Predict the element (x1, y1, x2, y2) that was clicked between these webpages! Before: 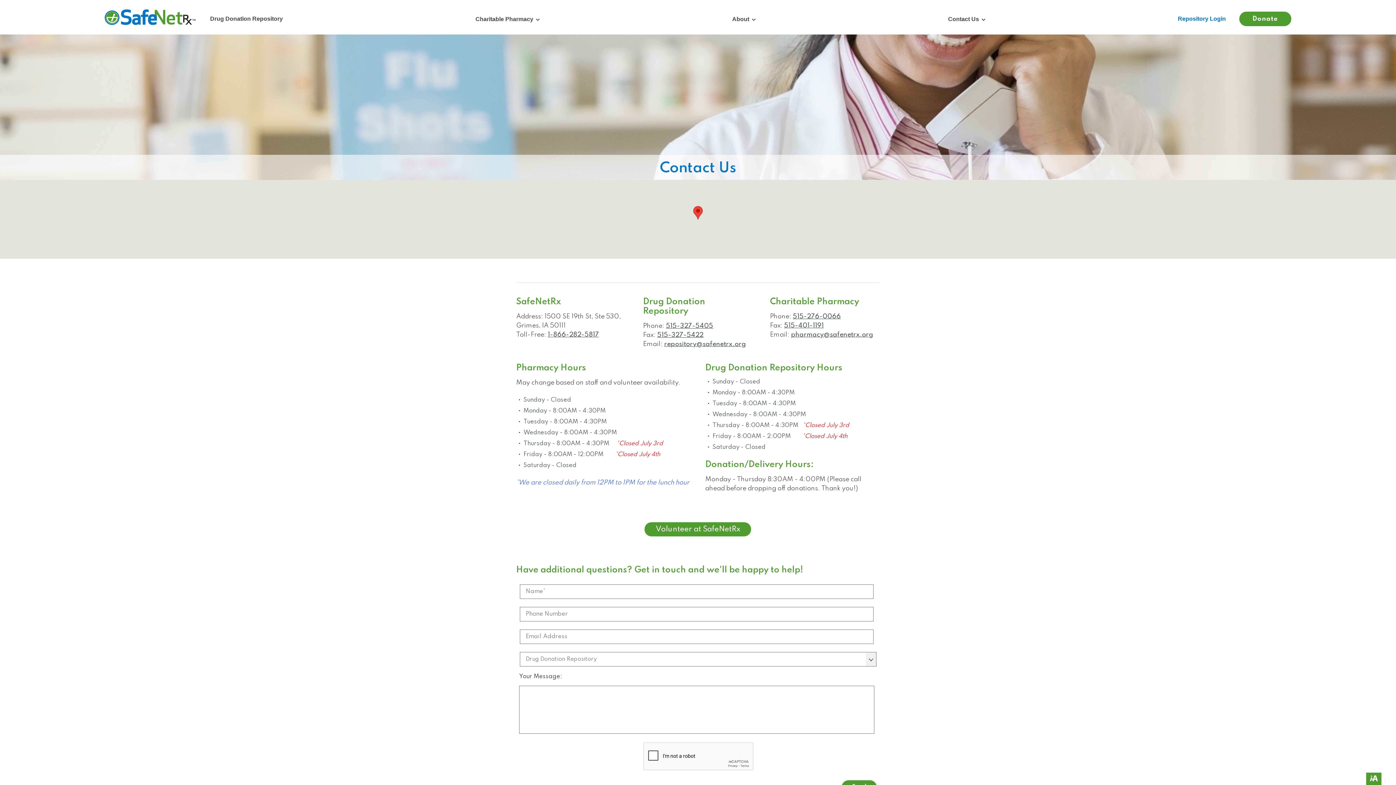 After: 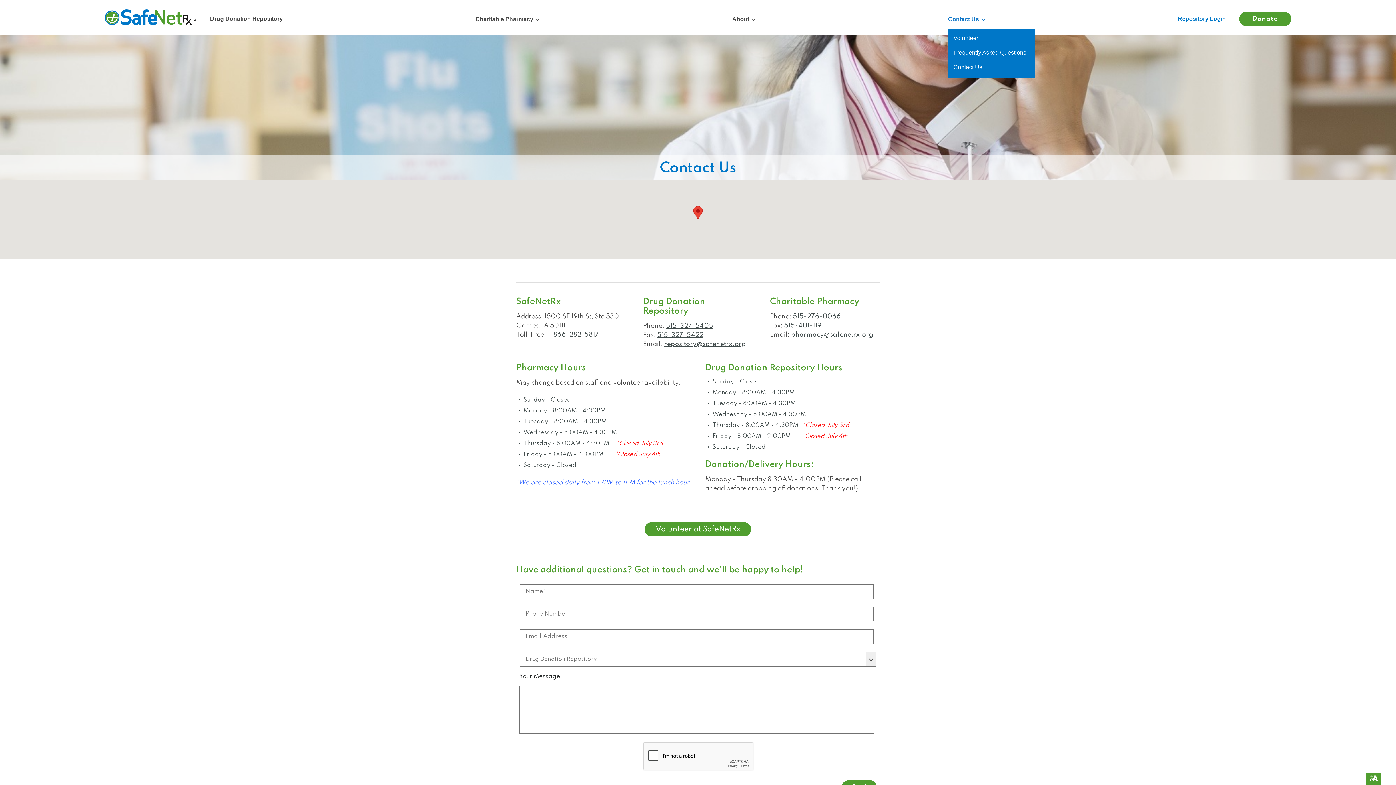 Action: bbox: (948, 9, 985, 29) label: Contact Us